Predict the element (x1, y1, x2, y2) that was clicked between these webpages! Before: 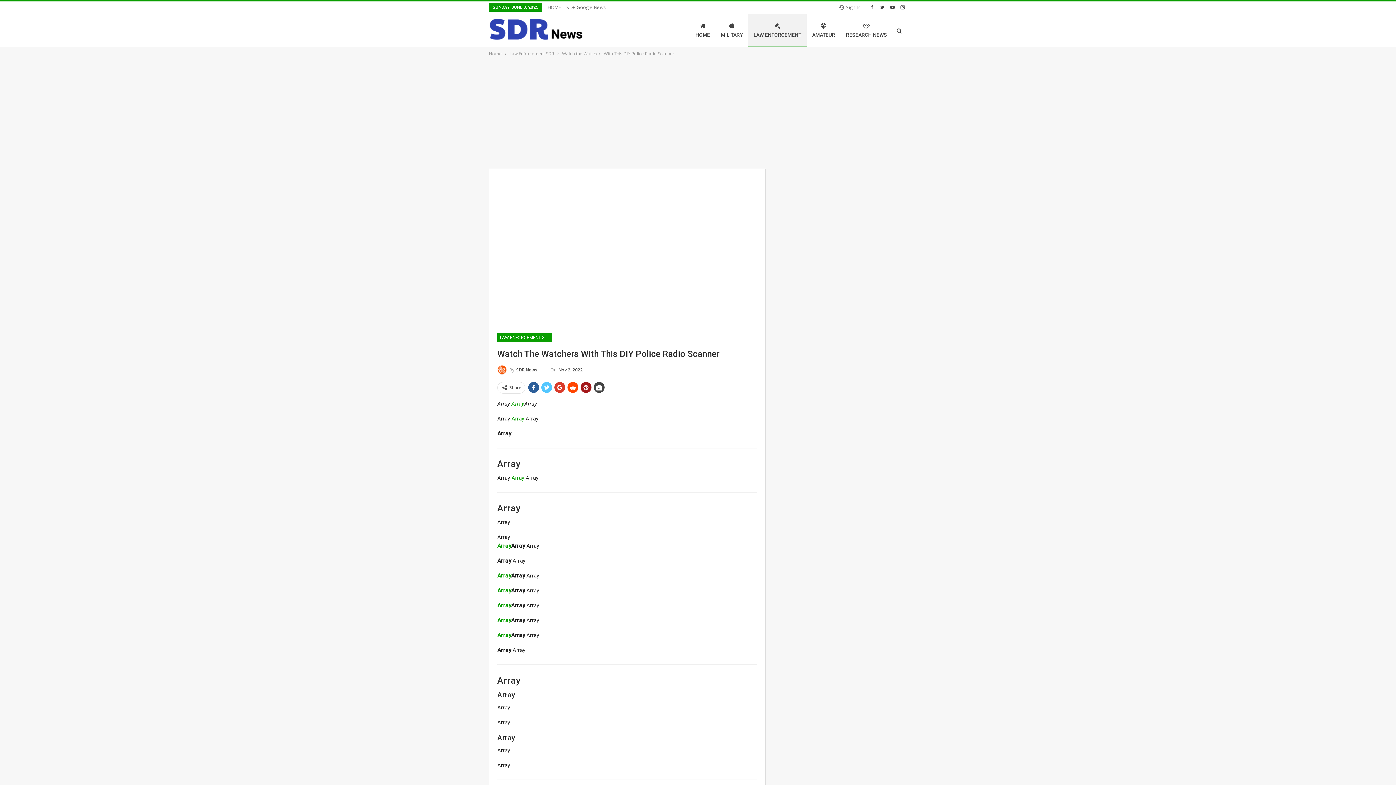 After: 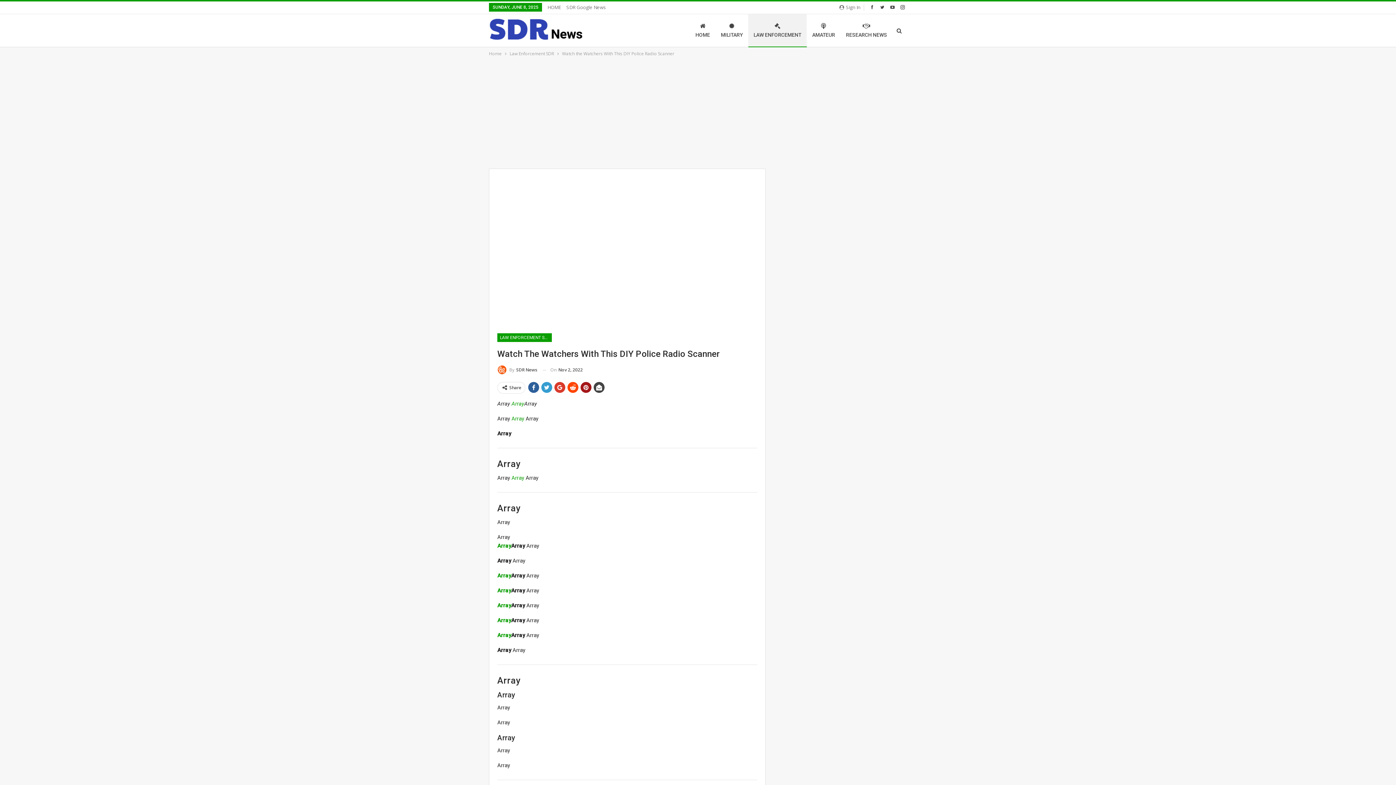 Action: bbox: (541, 382, 552, 393)